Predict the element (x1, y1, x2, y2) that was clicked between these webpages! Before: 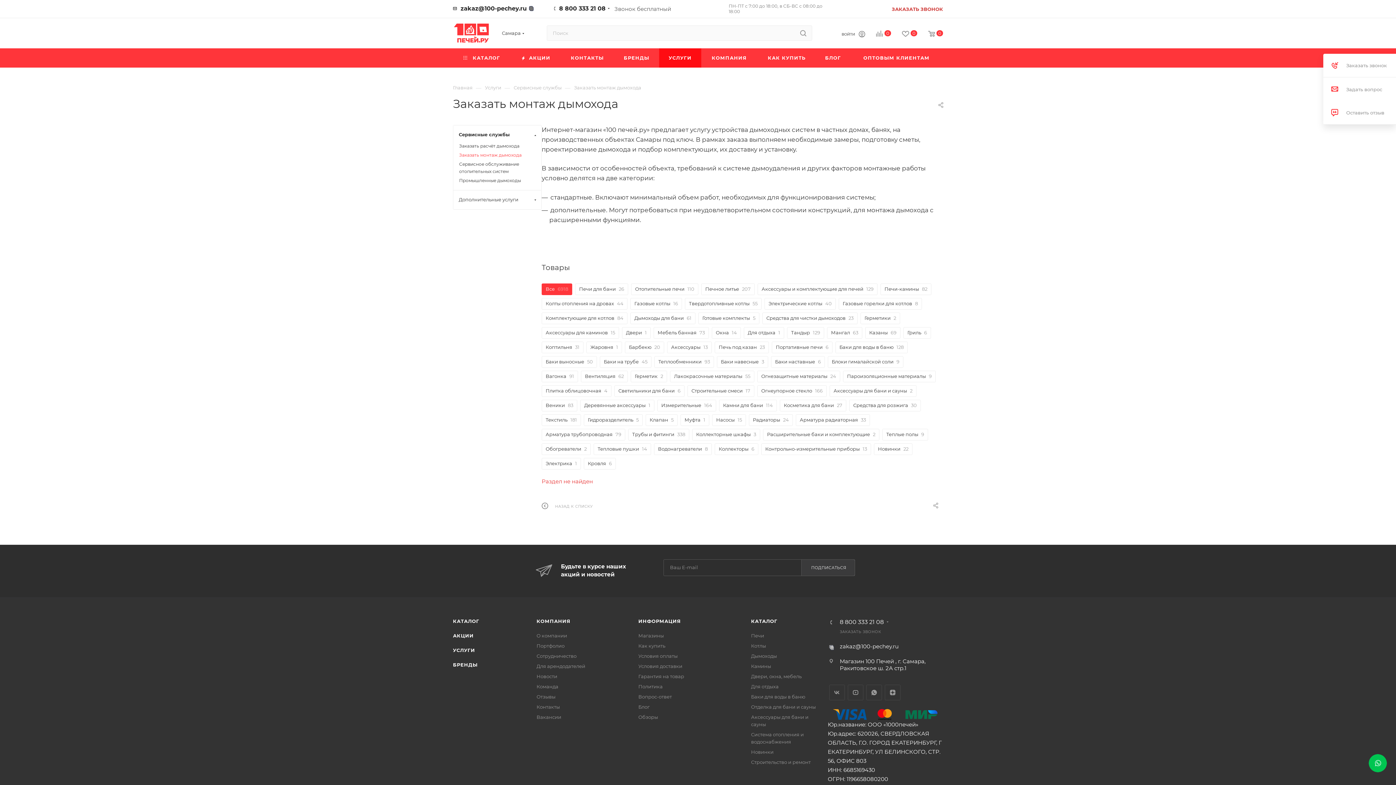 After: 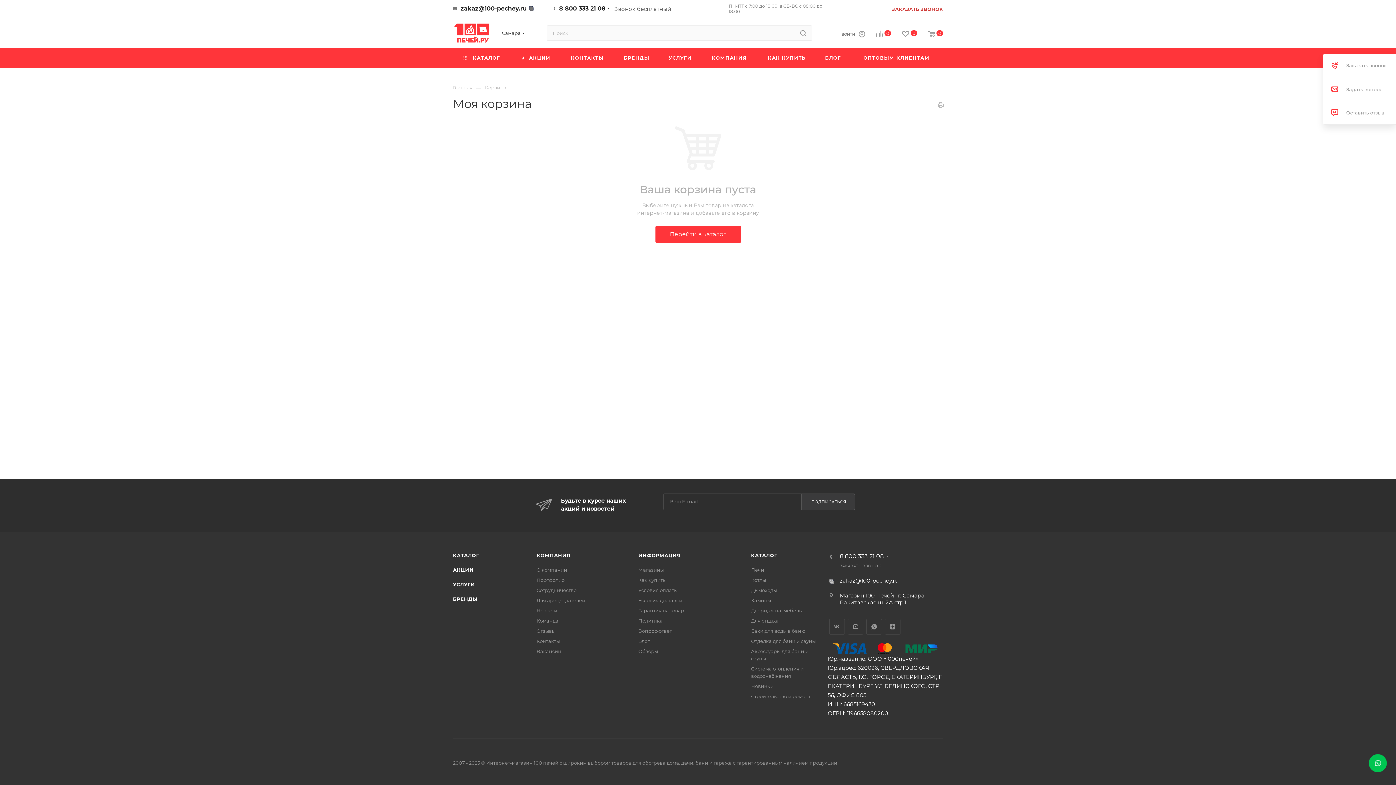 Action: bbox: (922, 29, 948, 38) label: 0